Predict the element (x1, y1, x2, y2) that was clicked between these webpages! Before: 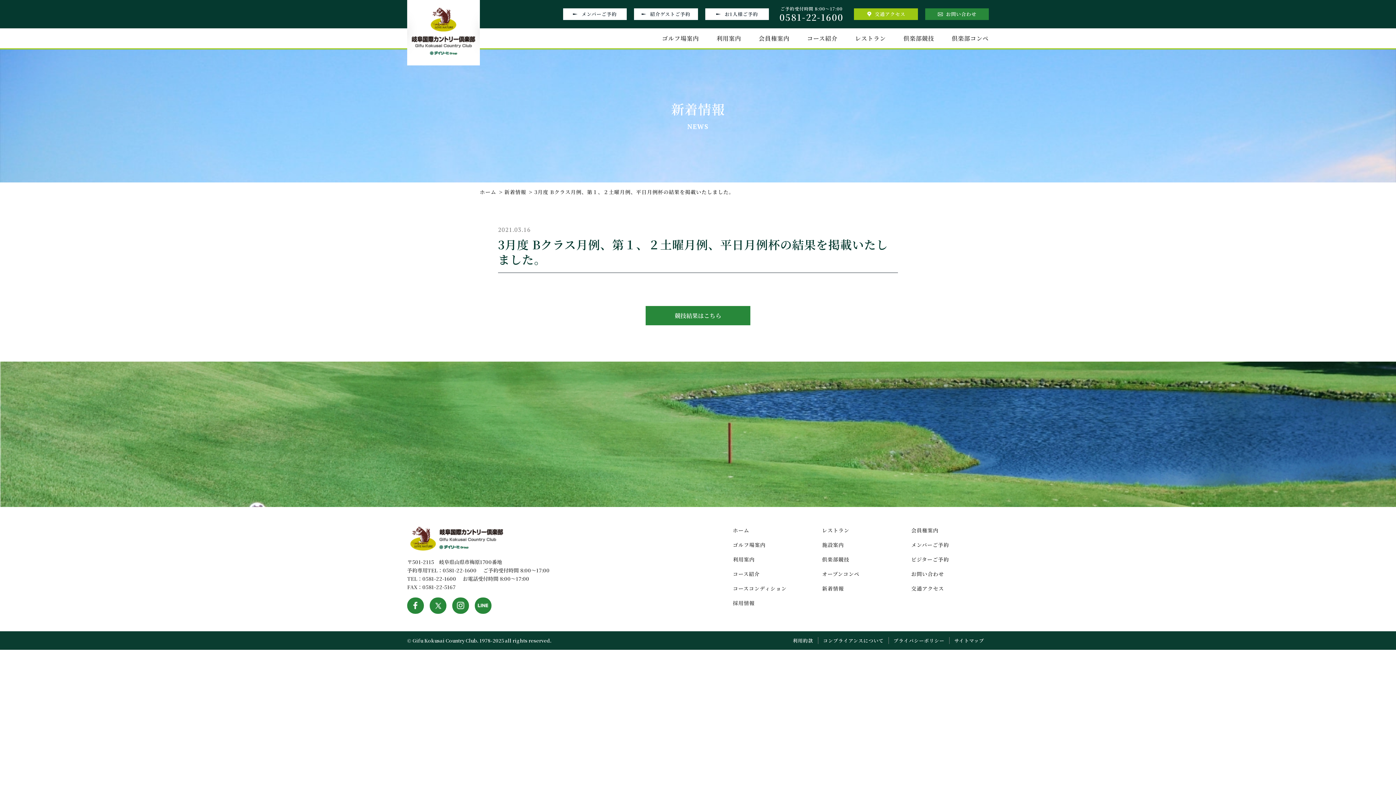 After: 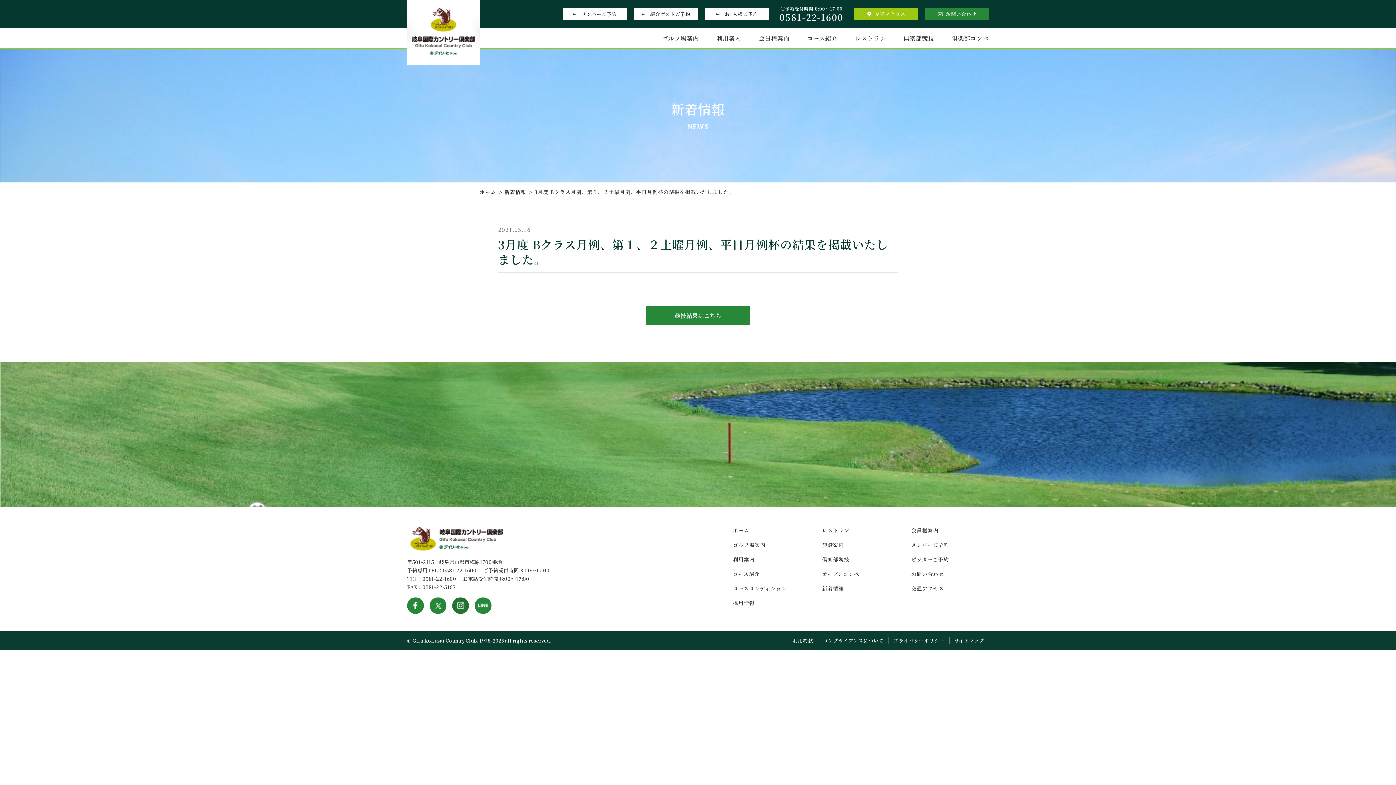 Action: bbox: (452, 597, 469, 614)